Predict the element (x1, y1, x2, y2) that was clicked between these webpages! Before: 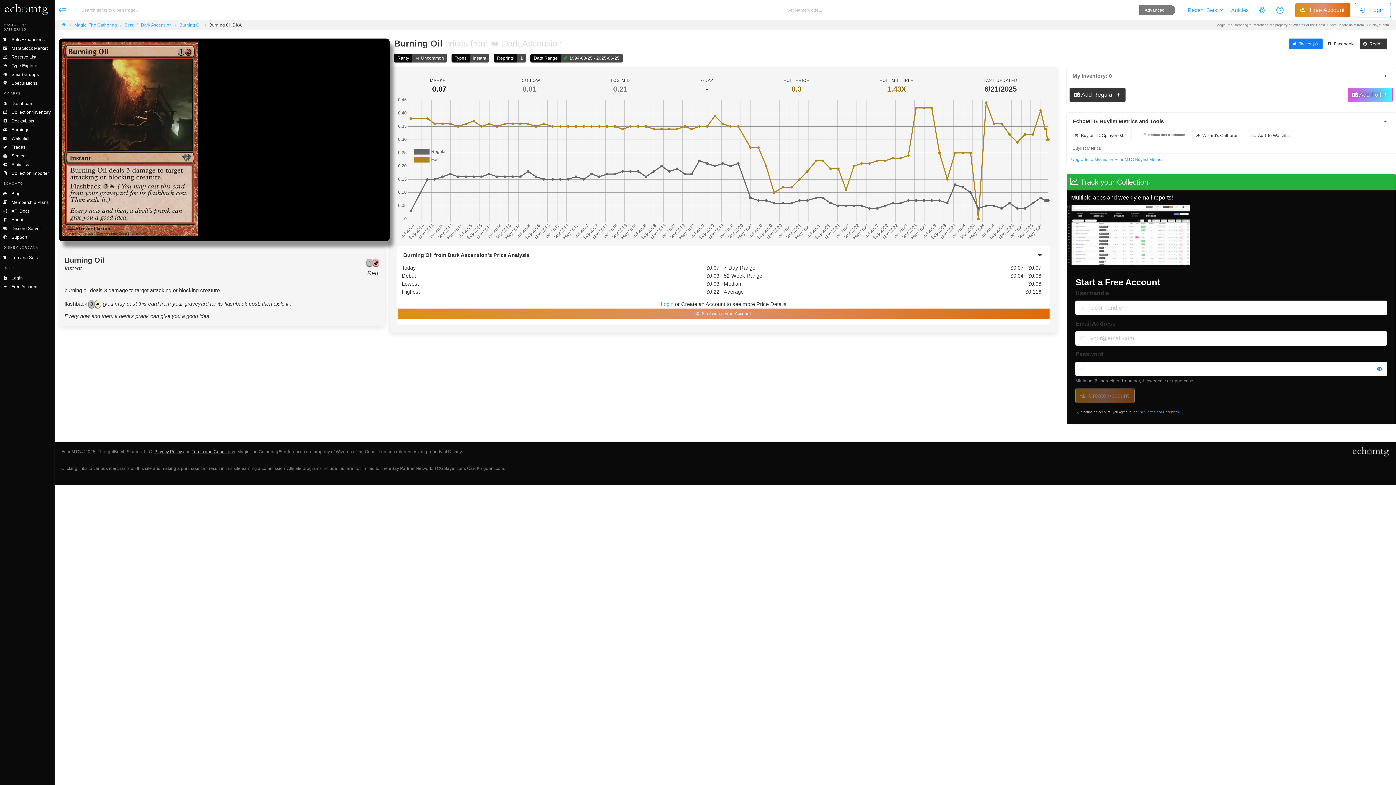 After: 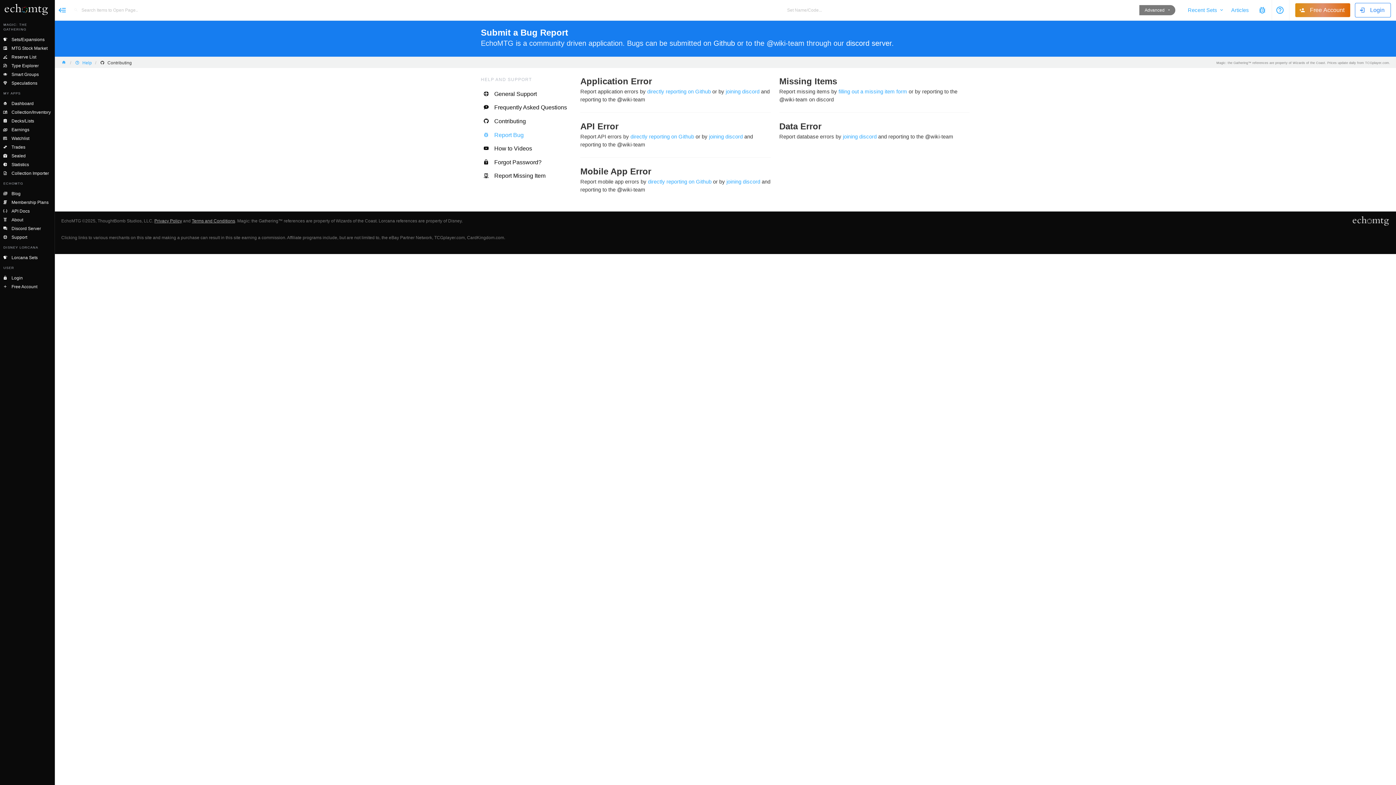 Action: label: Submit a bug report bbox: (1254, 0, 1272, 20)